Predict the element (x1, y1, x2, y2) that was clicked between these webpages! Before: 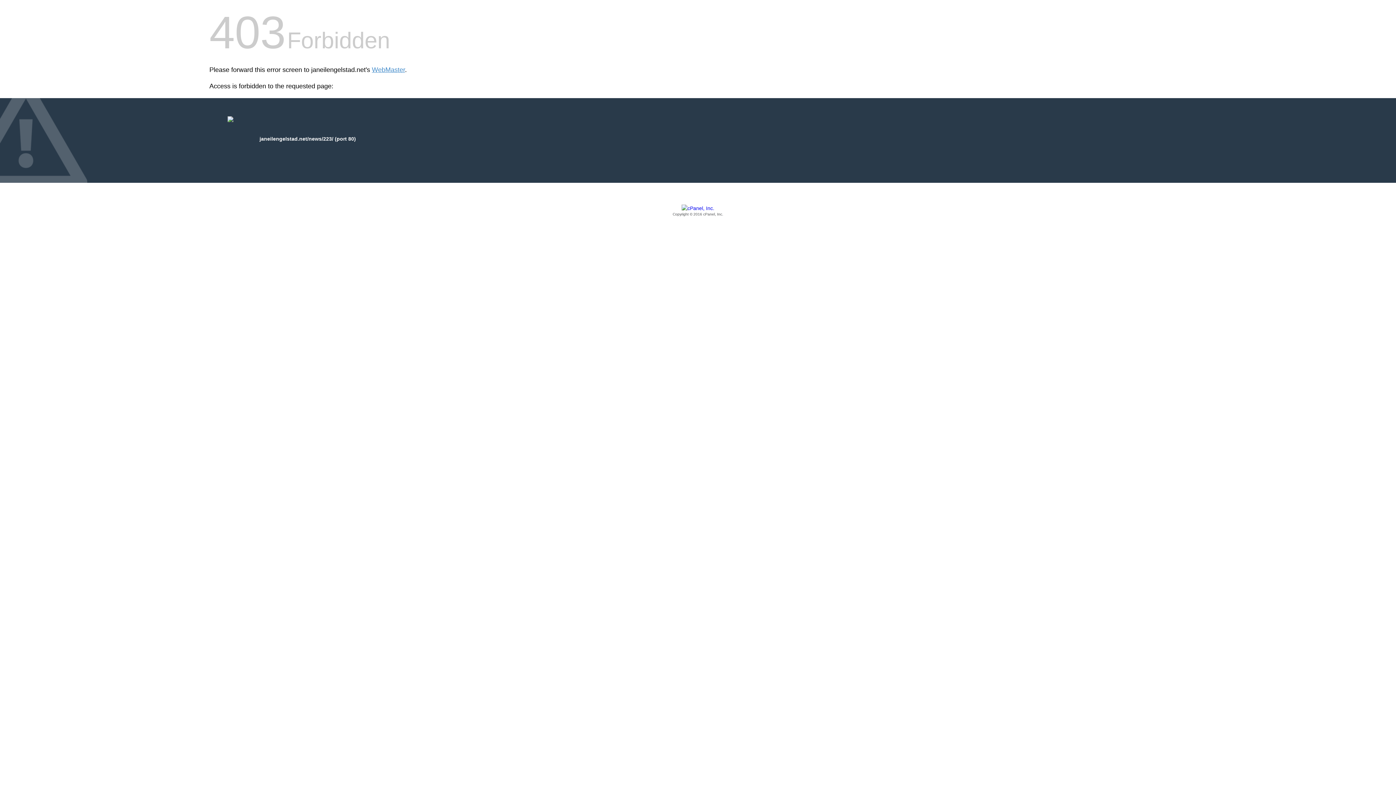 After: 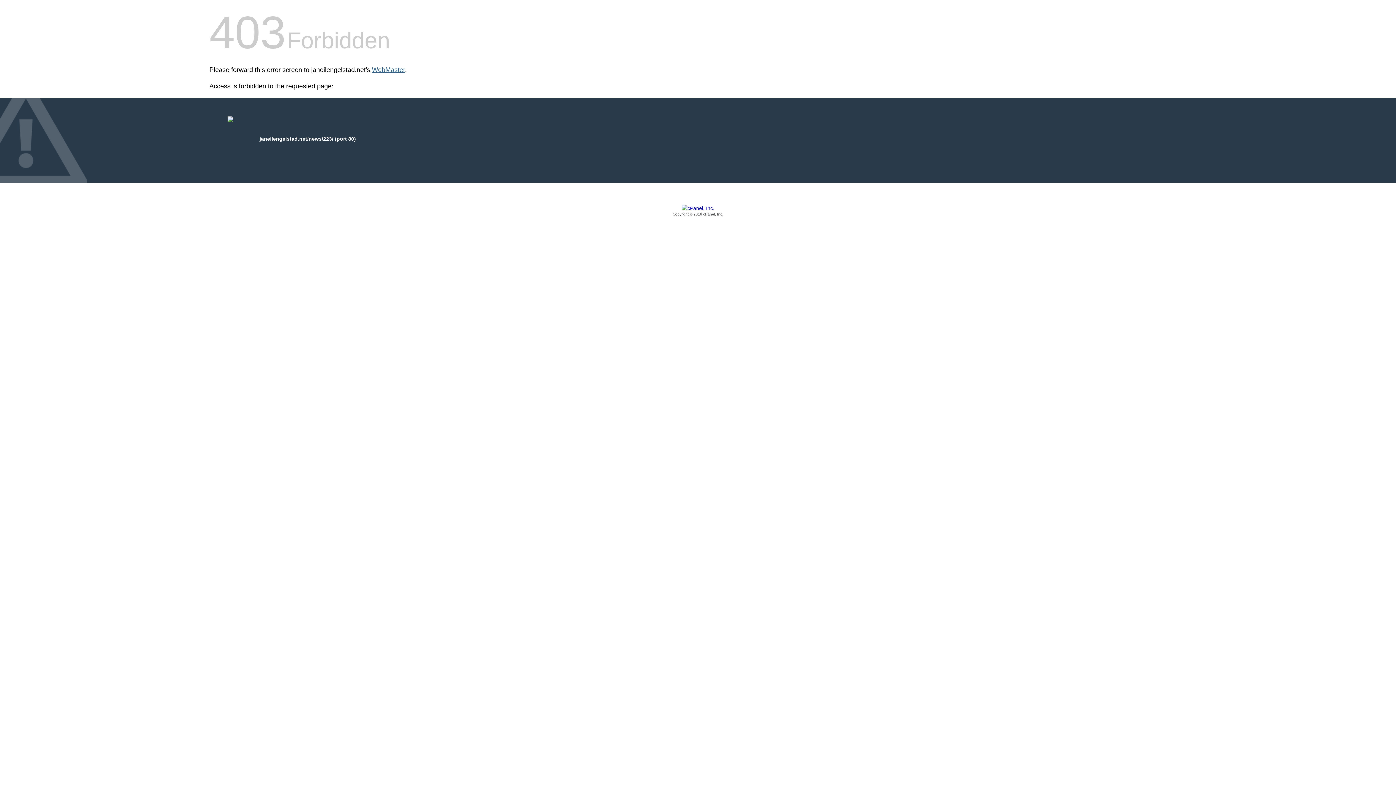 Action: bbox: (372, 66, 405, 73) label: WebMaster